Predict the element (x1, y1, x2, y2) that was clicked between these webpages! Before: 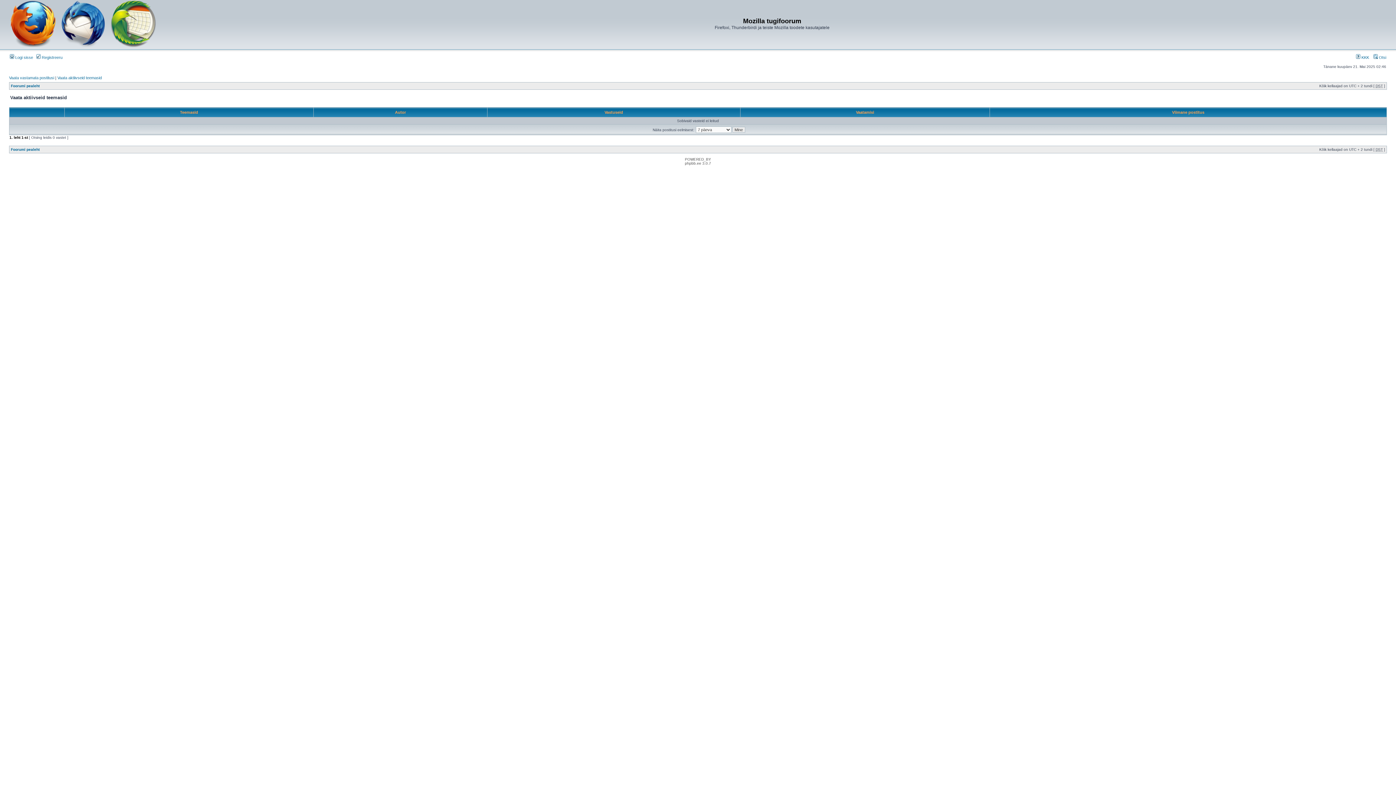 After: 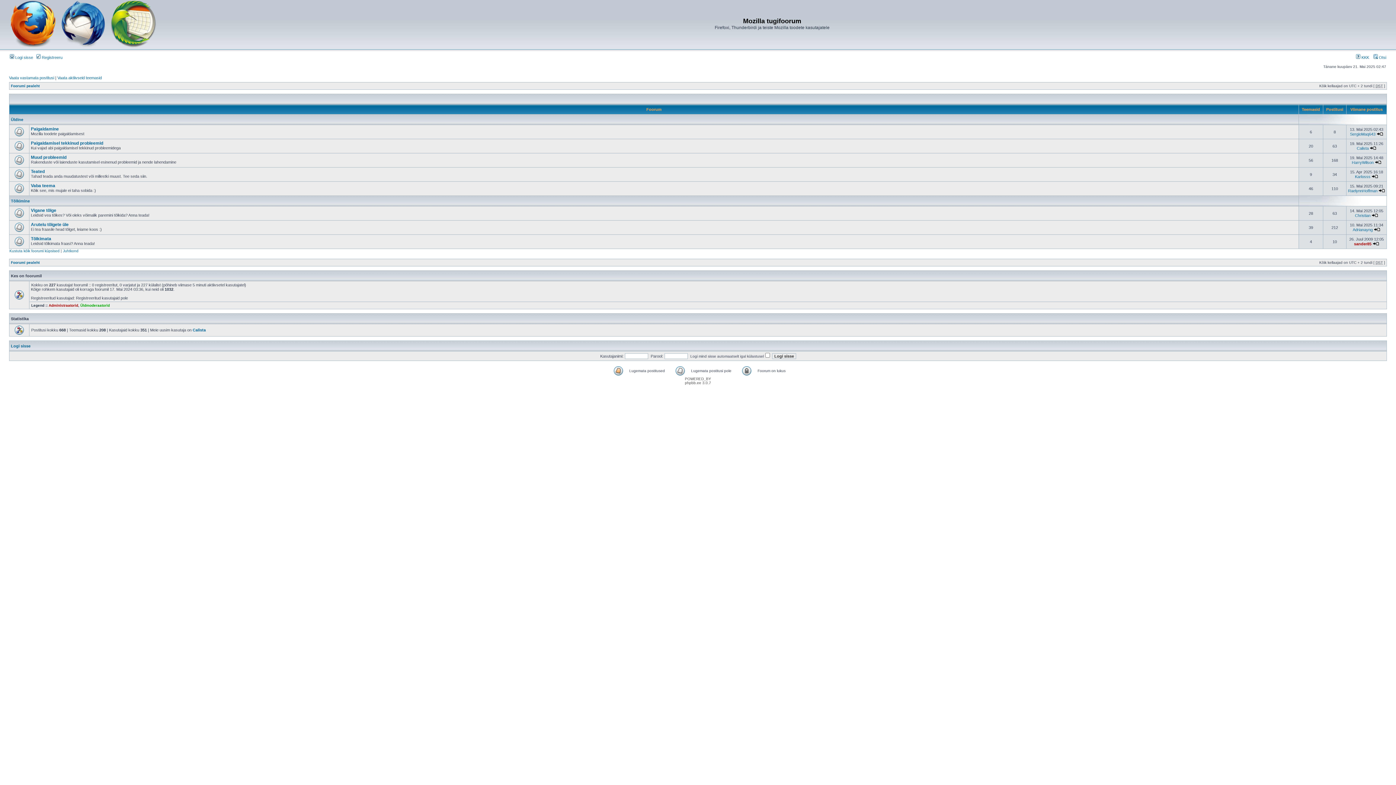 Action: label: Foorumi pealeht bbox: (10, 147, 39, 151)